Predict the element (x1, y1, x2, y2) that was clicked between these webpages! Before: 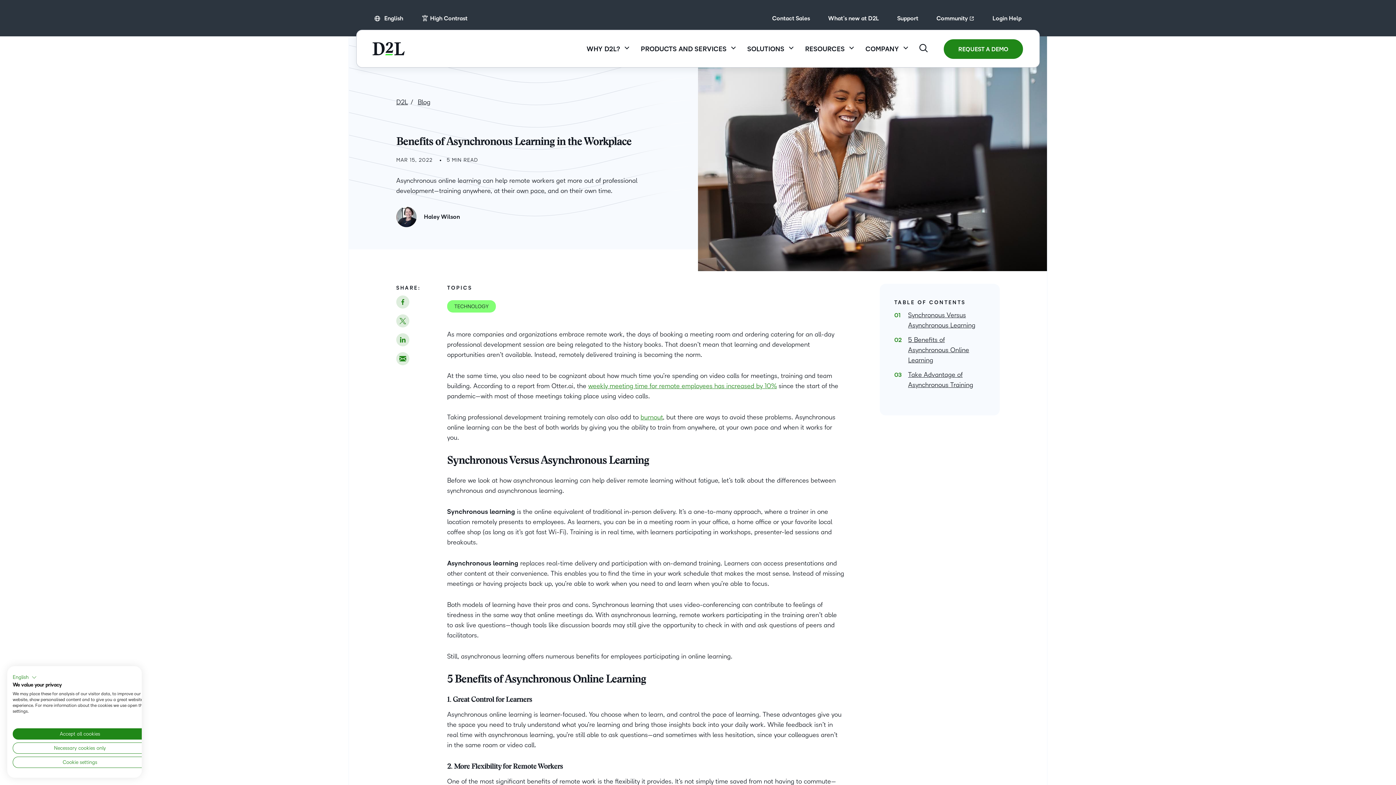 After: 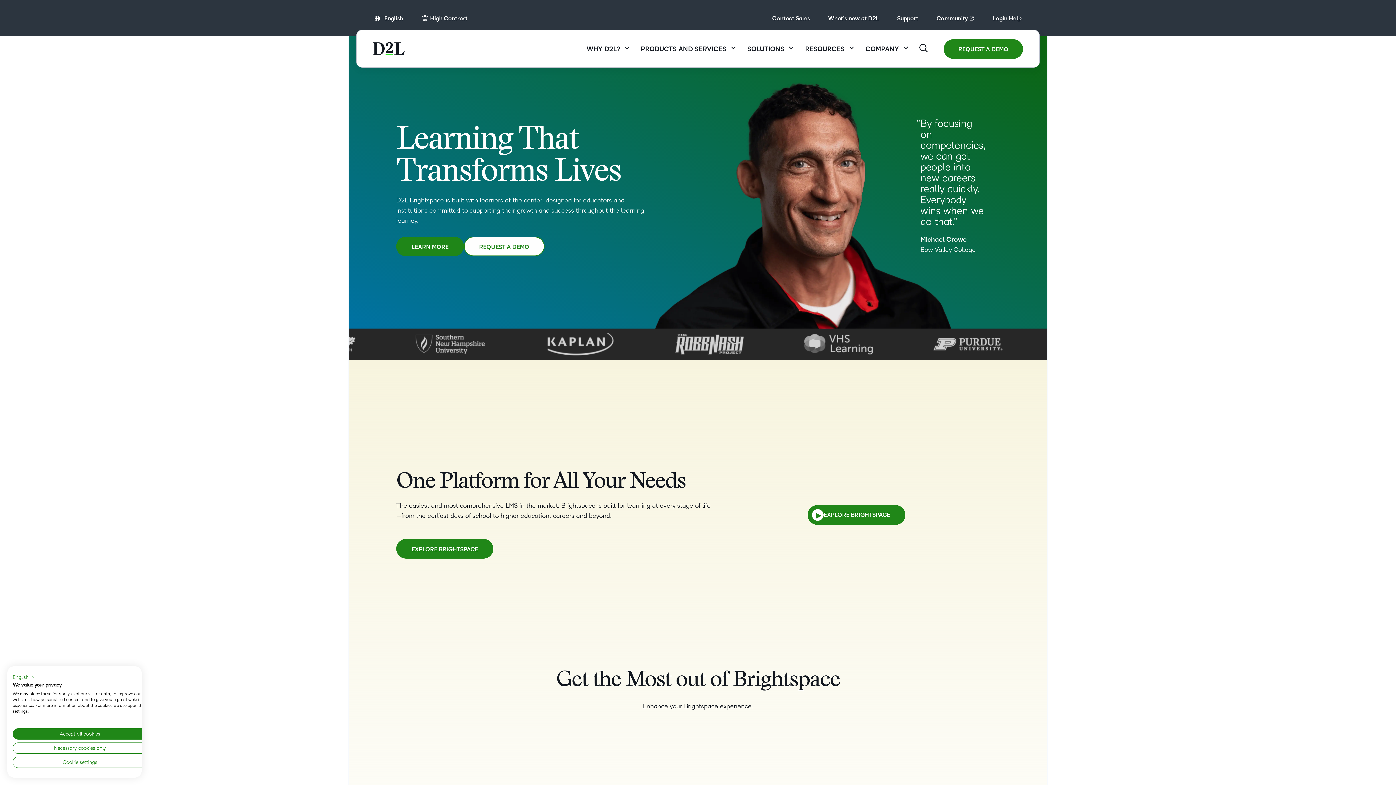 Action: bbox: (396, 98, 408, 105) label: D2L